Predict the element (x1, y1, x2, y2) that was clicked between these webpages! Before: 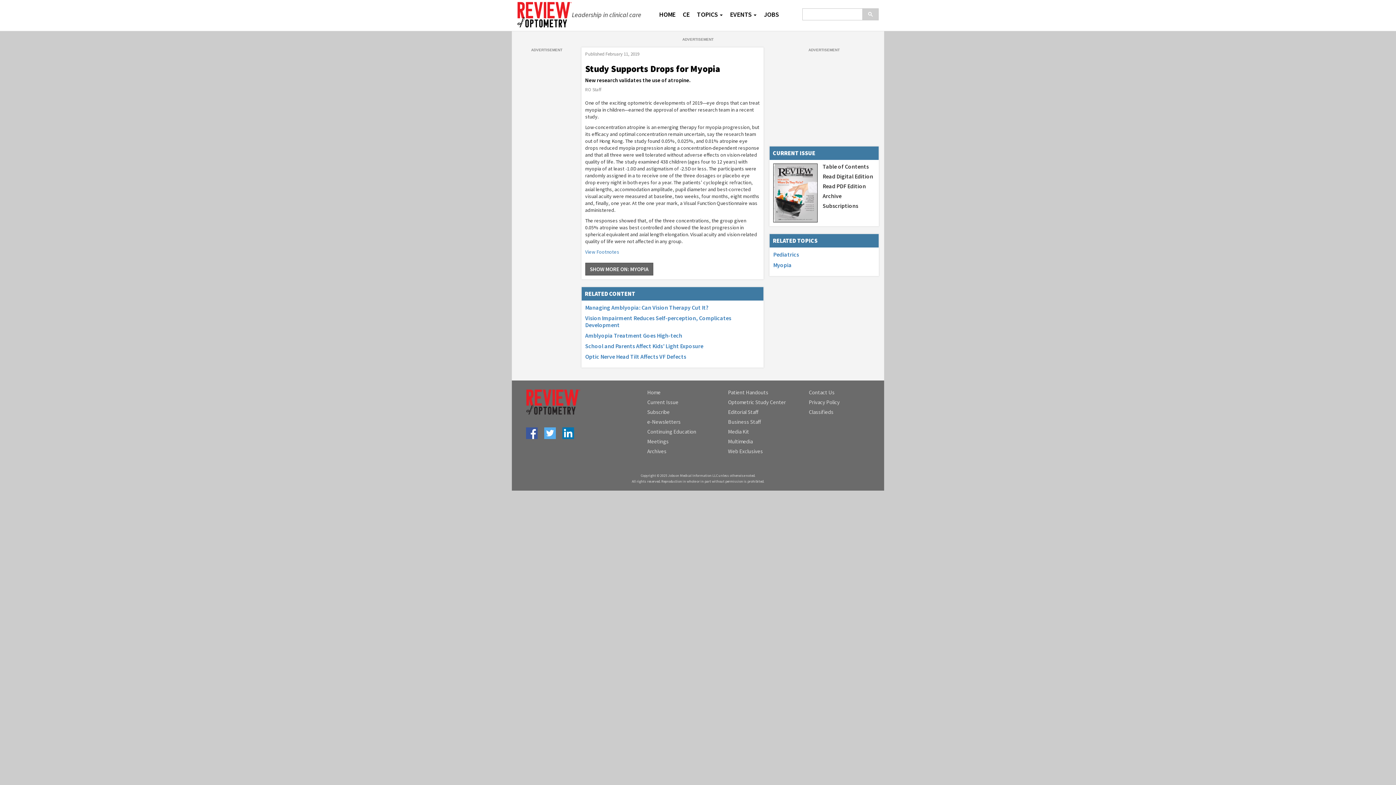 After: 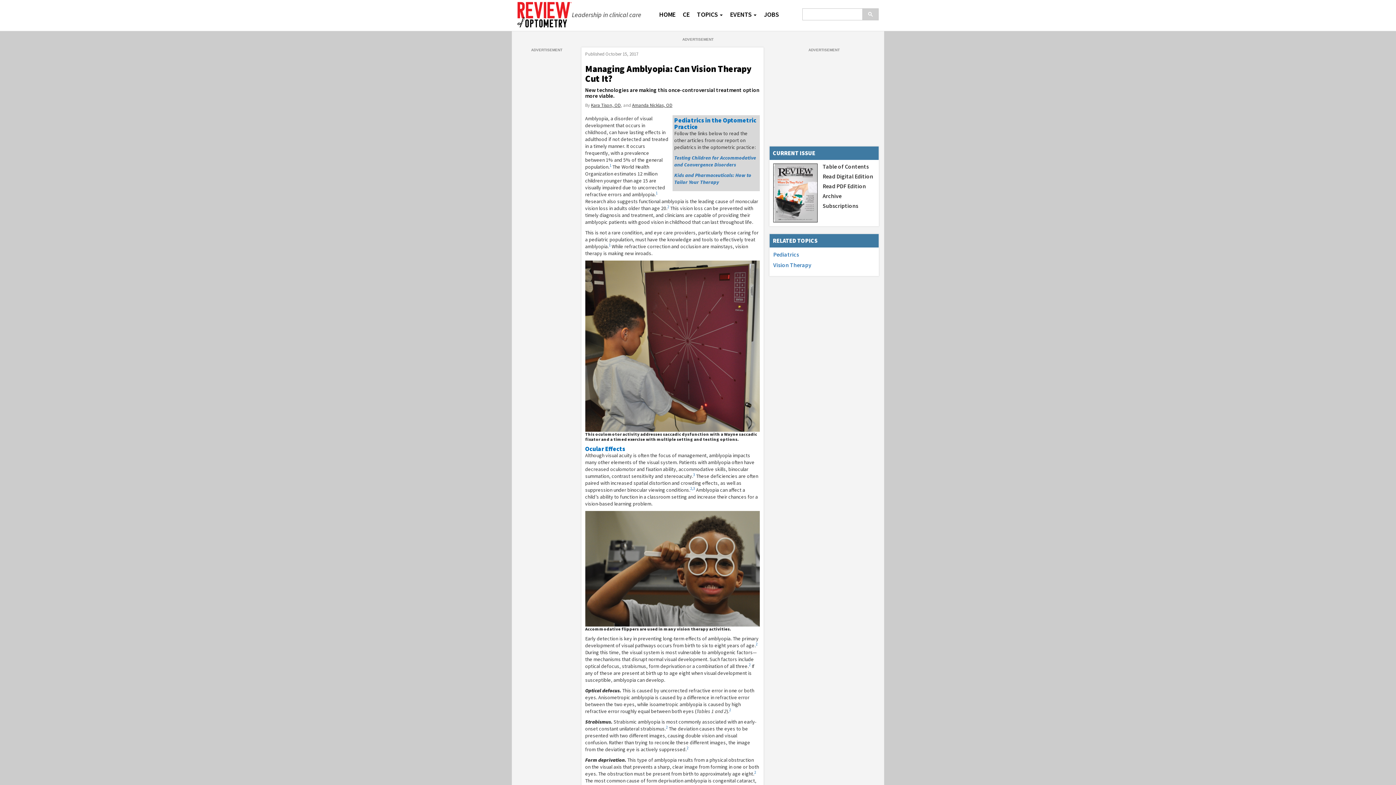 Action: bbox: (585, 304, 708, 311) label: Managing Amblyopia: Can Vision Therapy Cut It?